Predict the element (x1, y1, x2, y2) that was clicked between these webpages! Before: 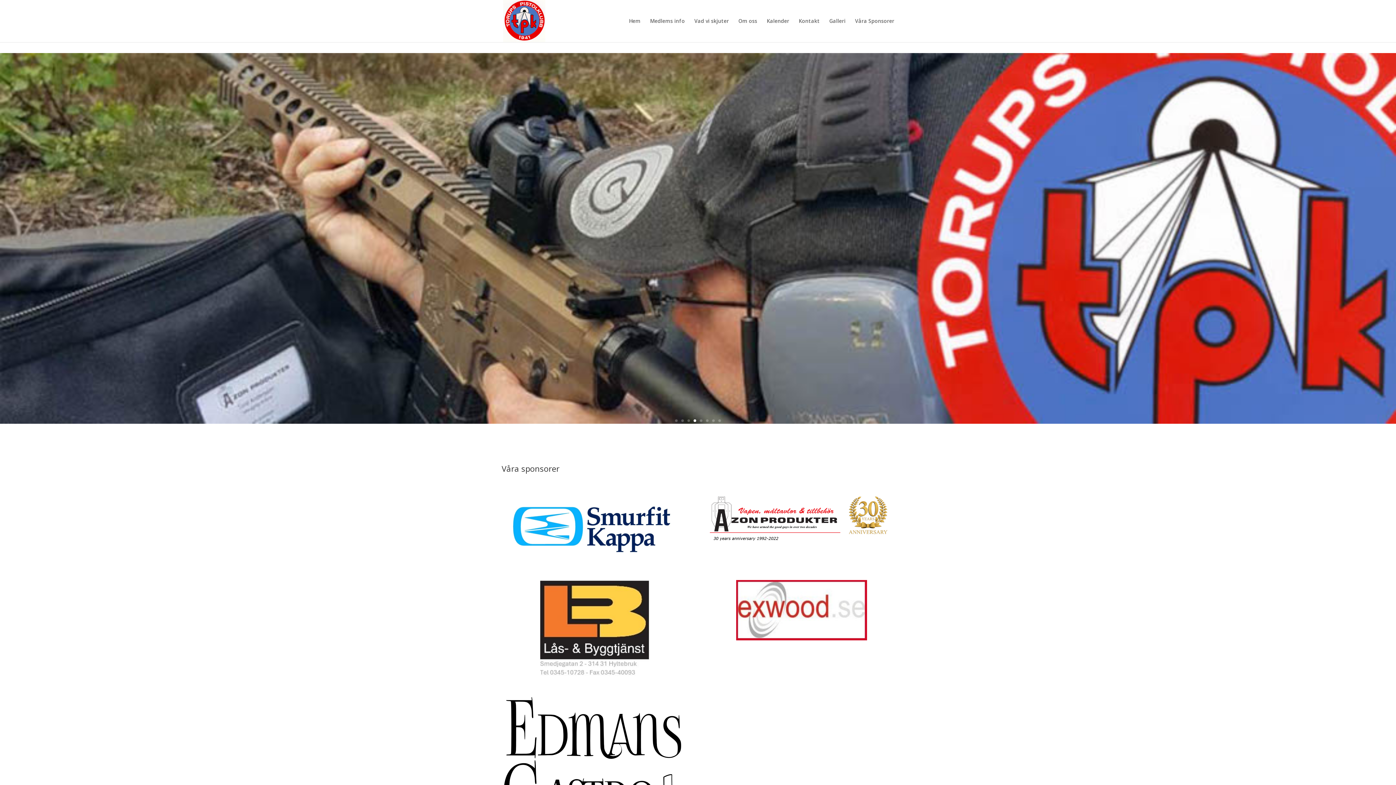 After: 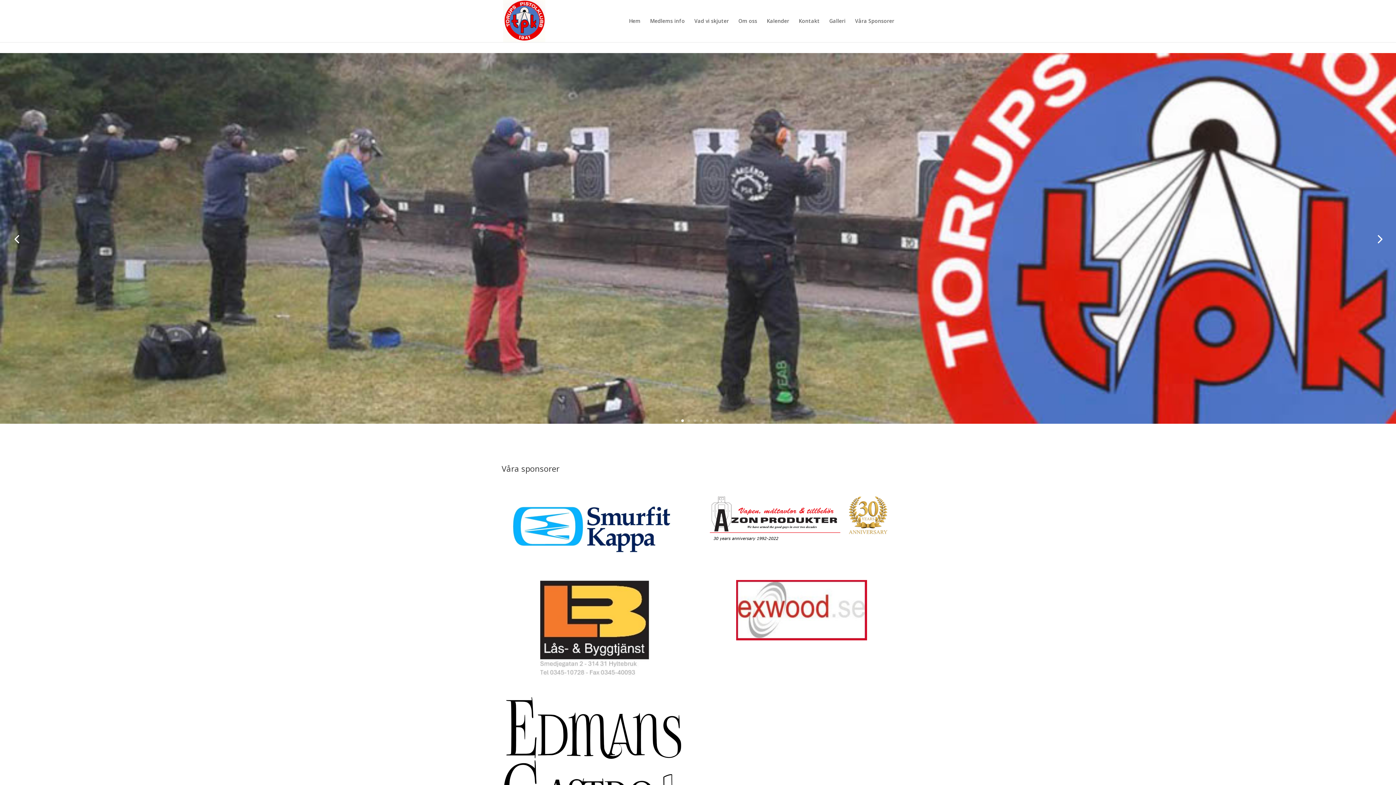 Action: bbox: (681, 419, 684, 422) label: 2